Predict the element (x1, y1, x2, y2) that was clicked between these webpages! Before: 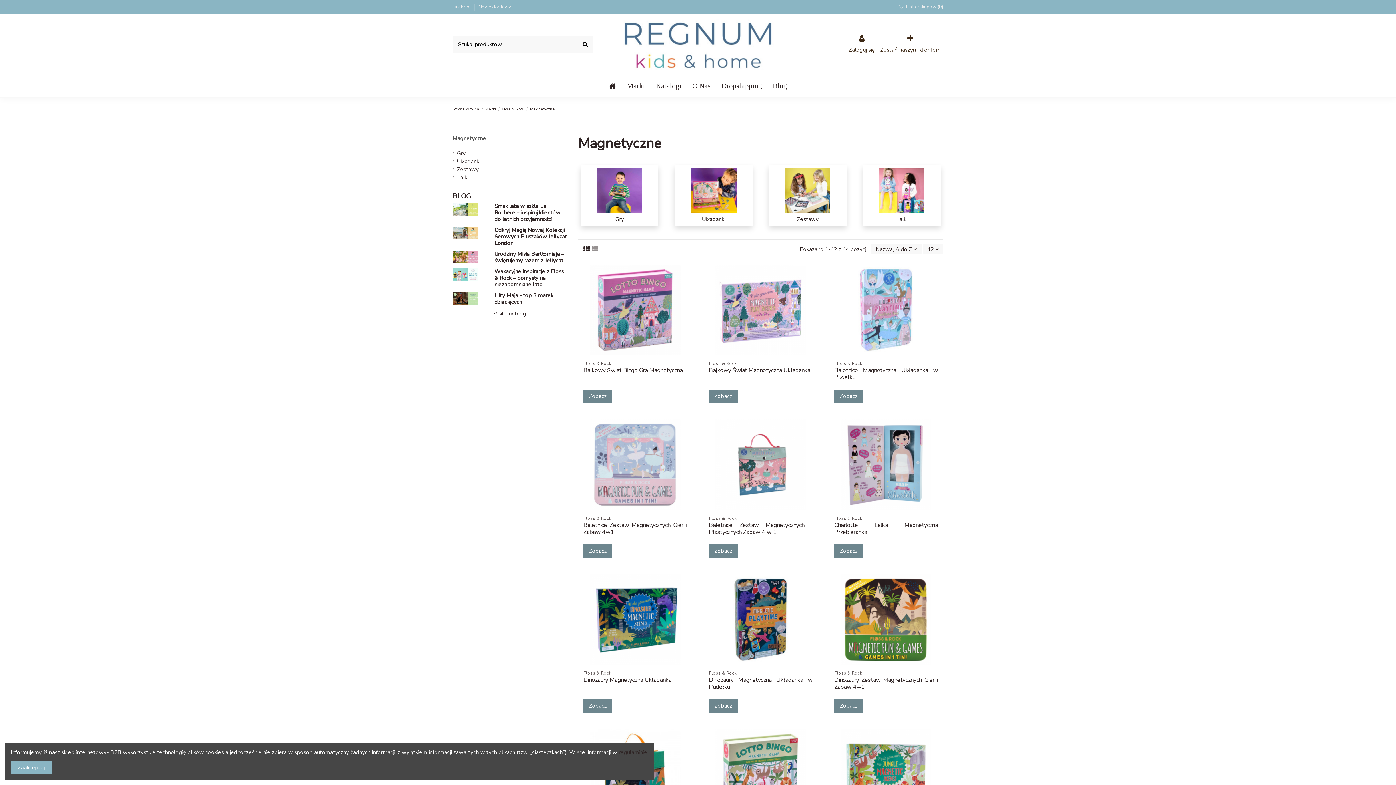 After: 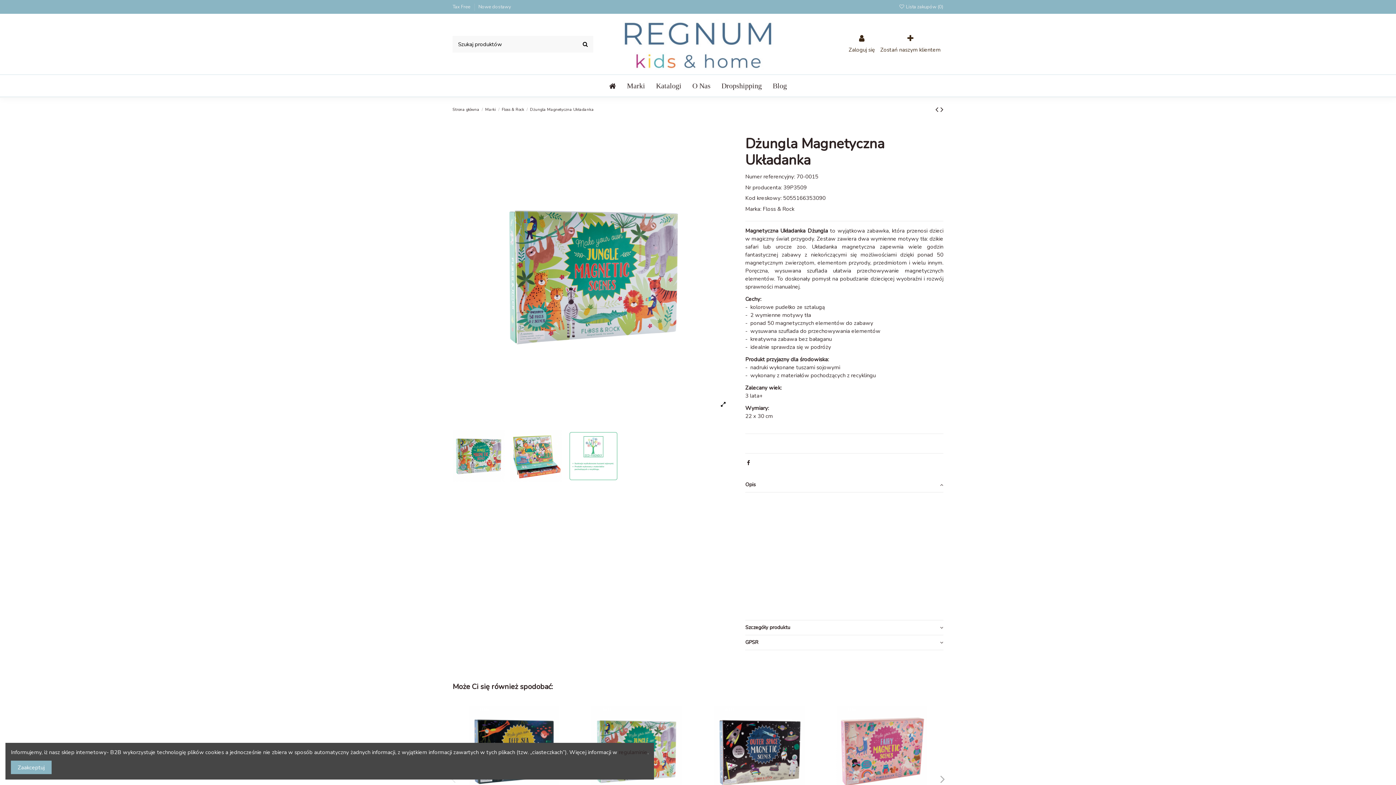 Action: bbox: (829, 729, 943, 820)